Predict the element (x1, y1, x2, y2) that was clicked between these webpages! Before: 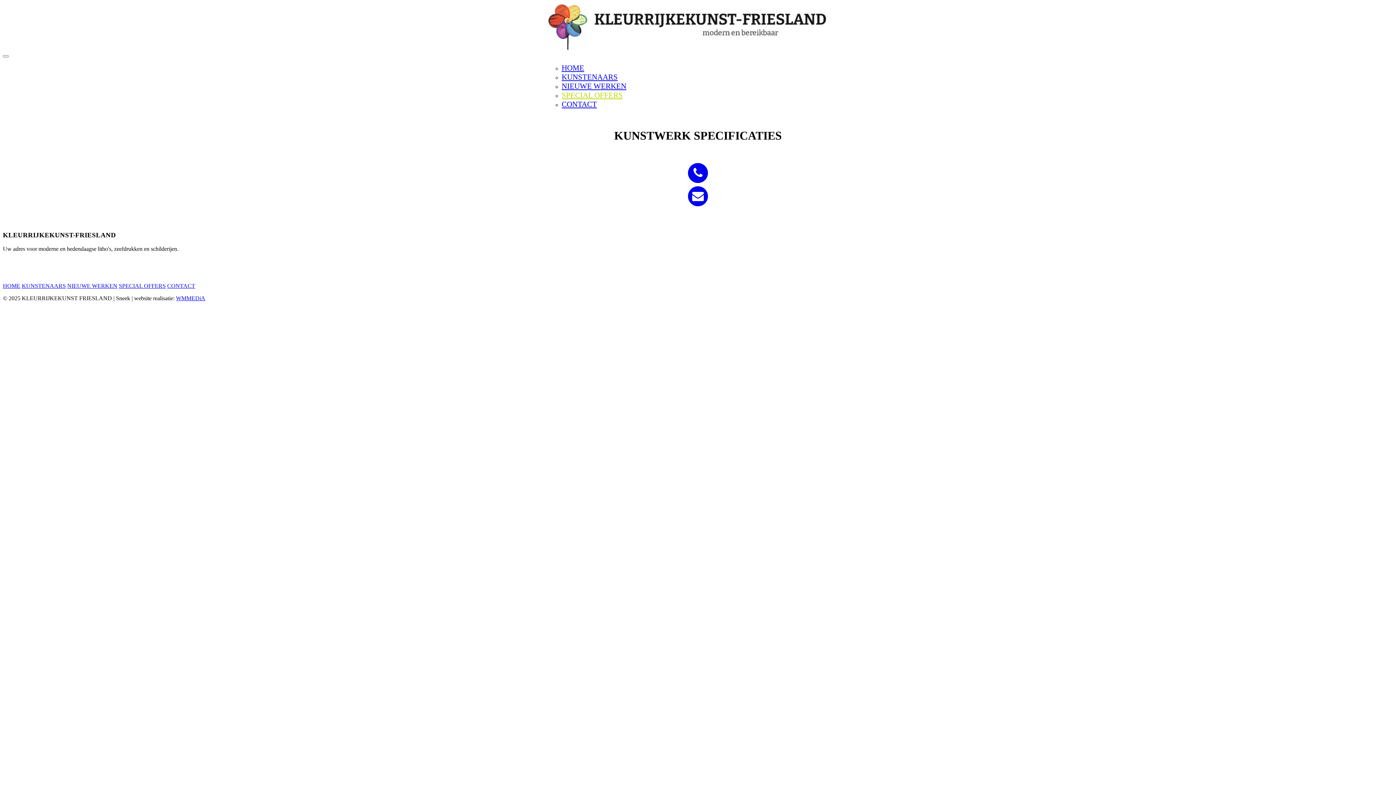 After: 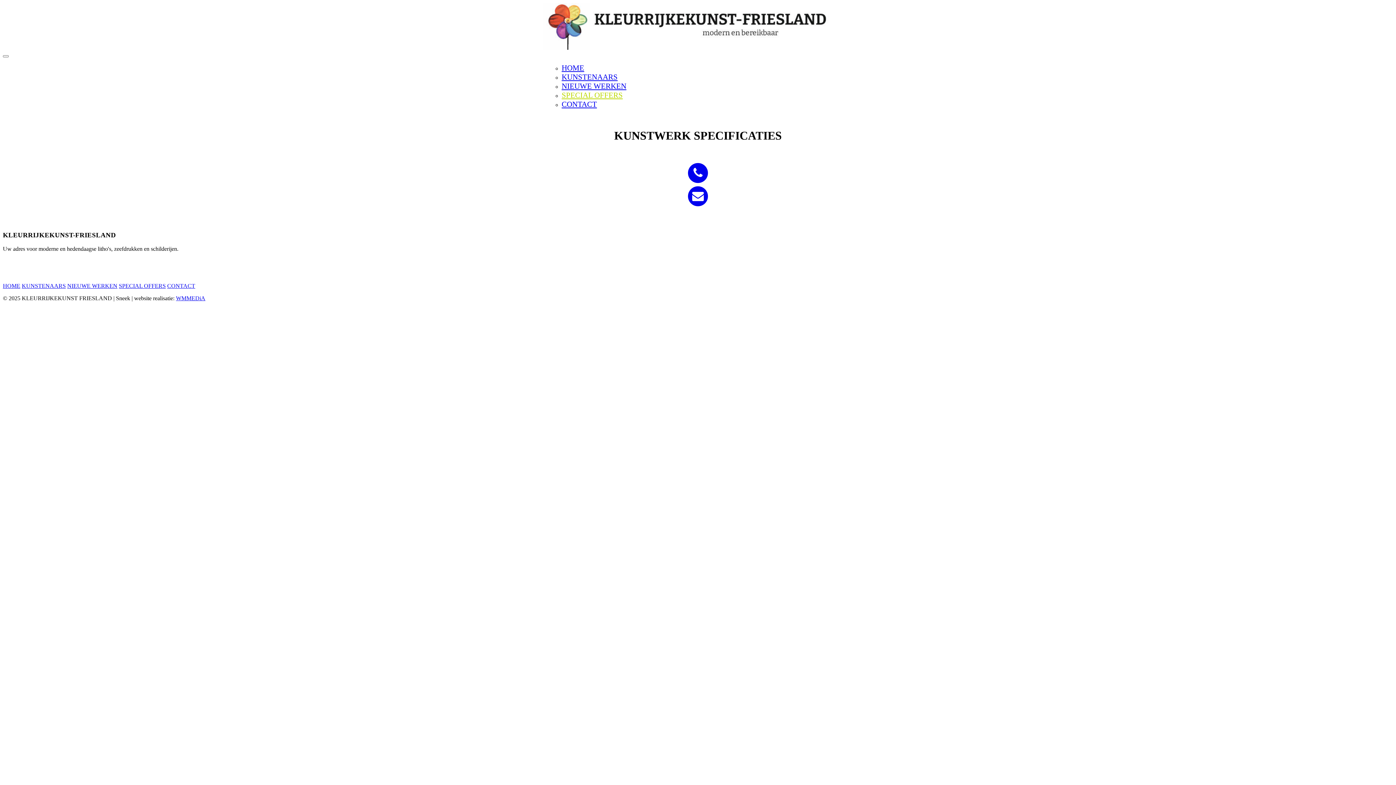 Action: bbox: (176, 295, 205, 301) label: WMMEDiA